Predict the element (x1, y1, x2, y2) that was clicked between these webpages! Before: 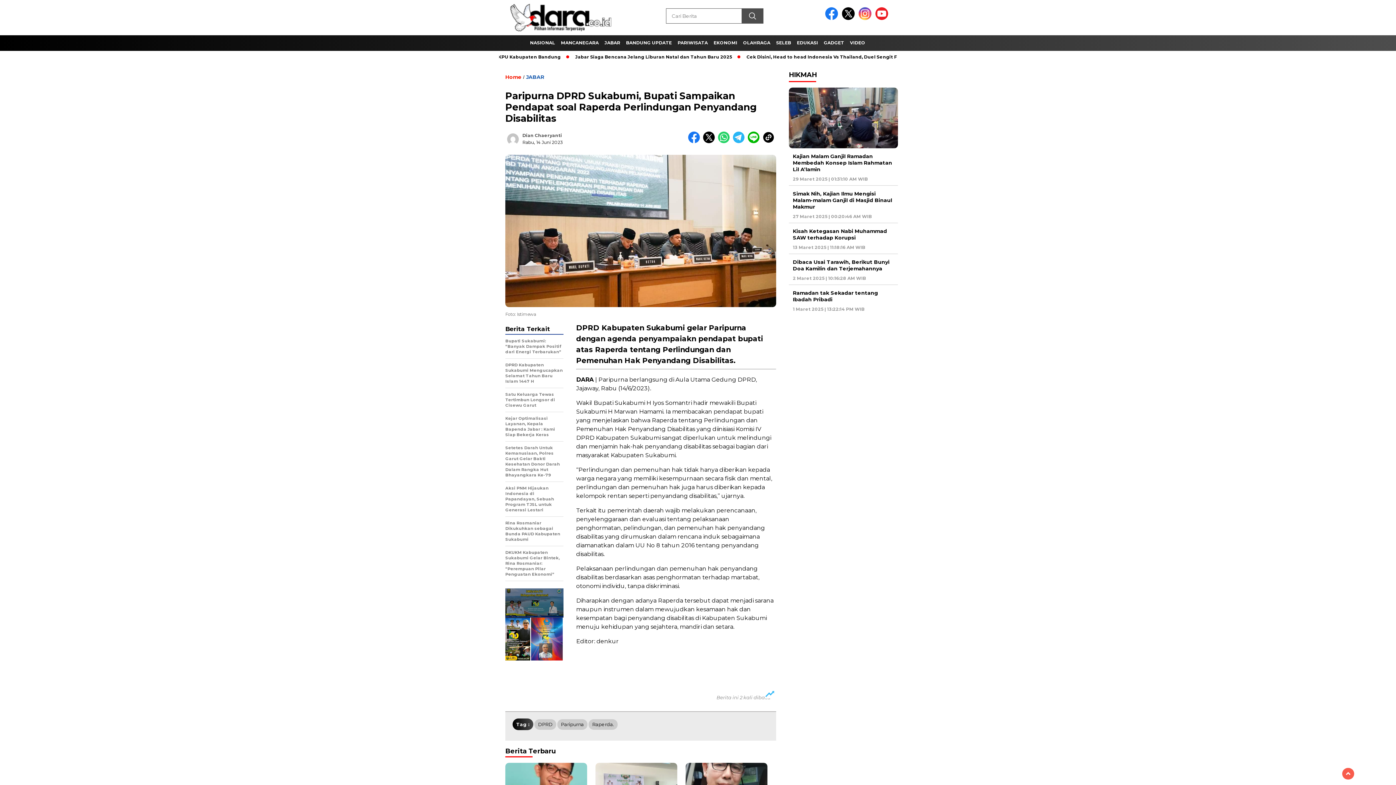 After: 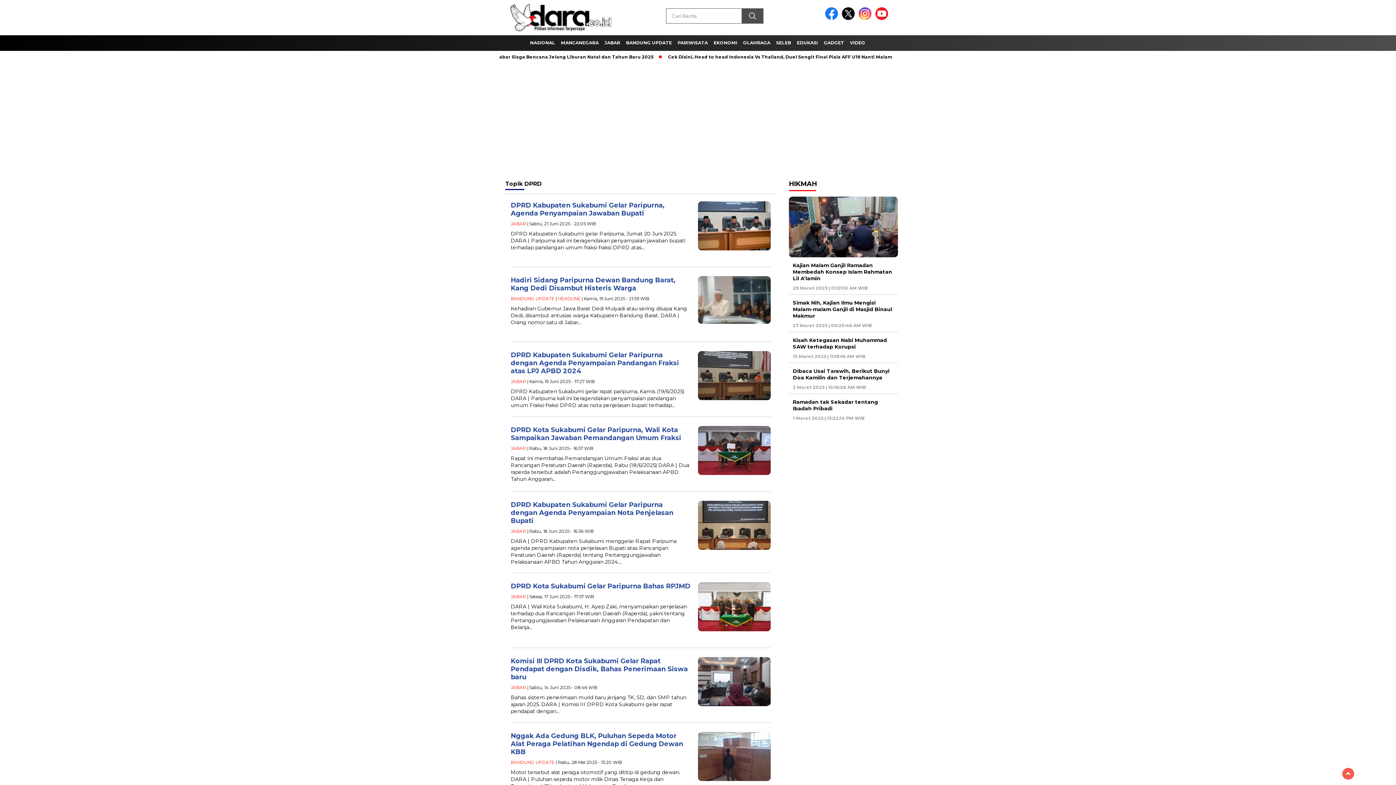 Action: bbox: (534, 719, 556, 730) label: DPRD